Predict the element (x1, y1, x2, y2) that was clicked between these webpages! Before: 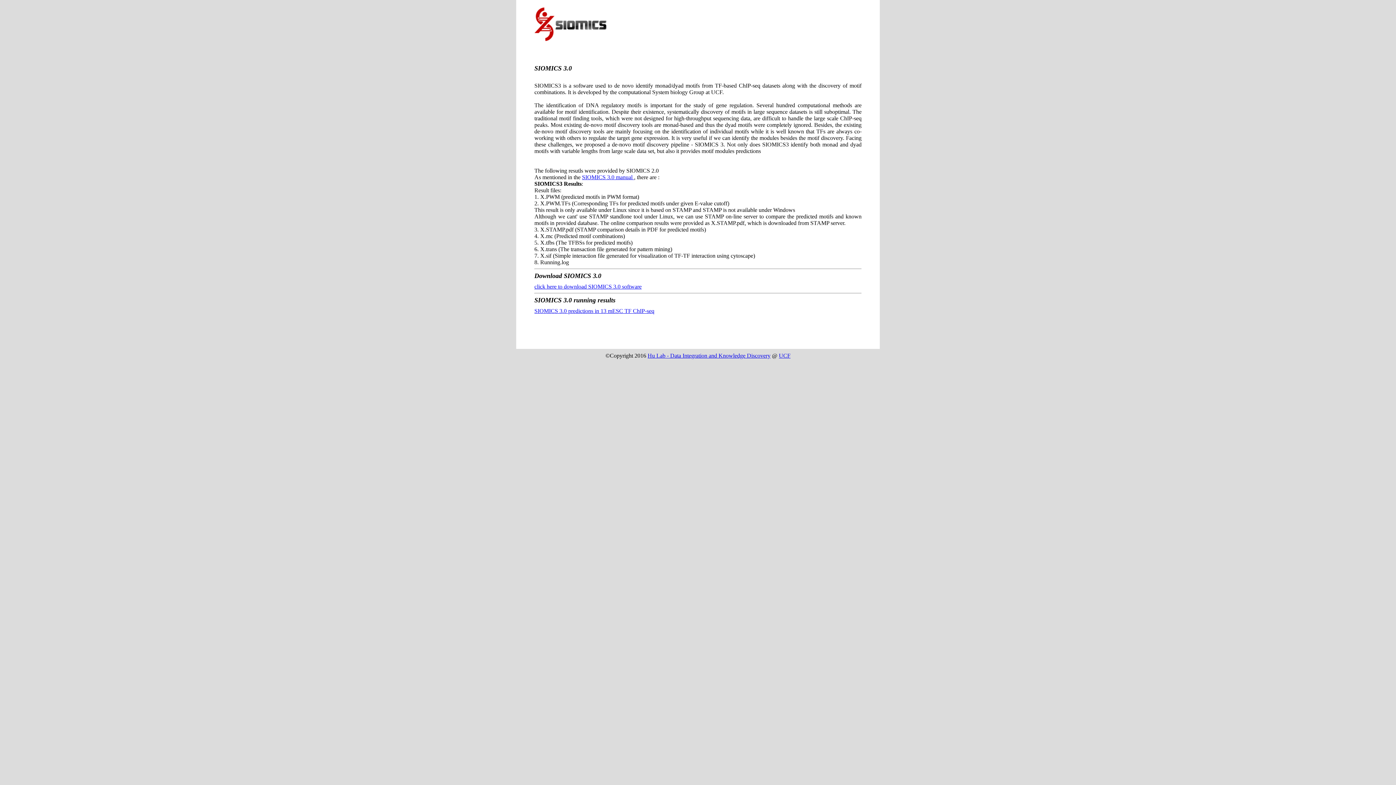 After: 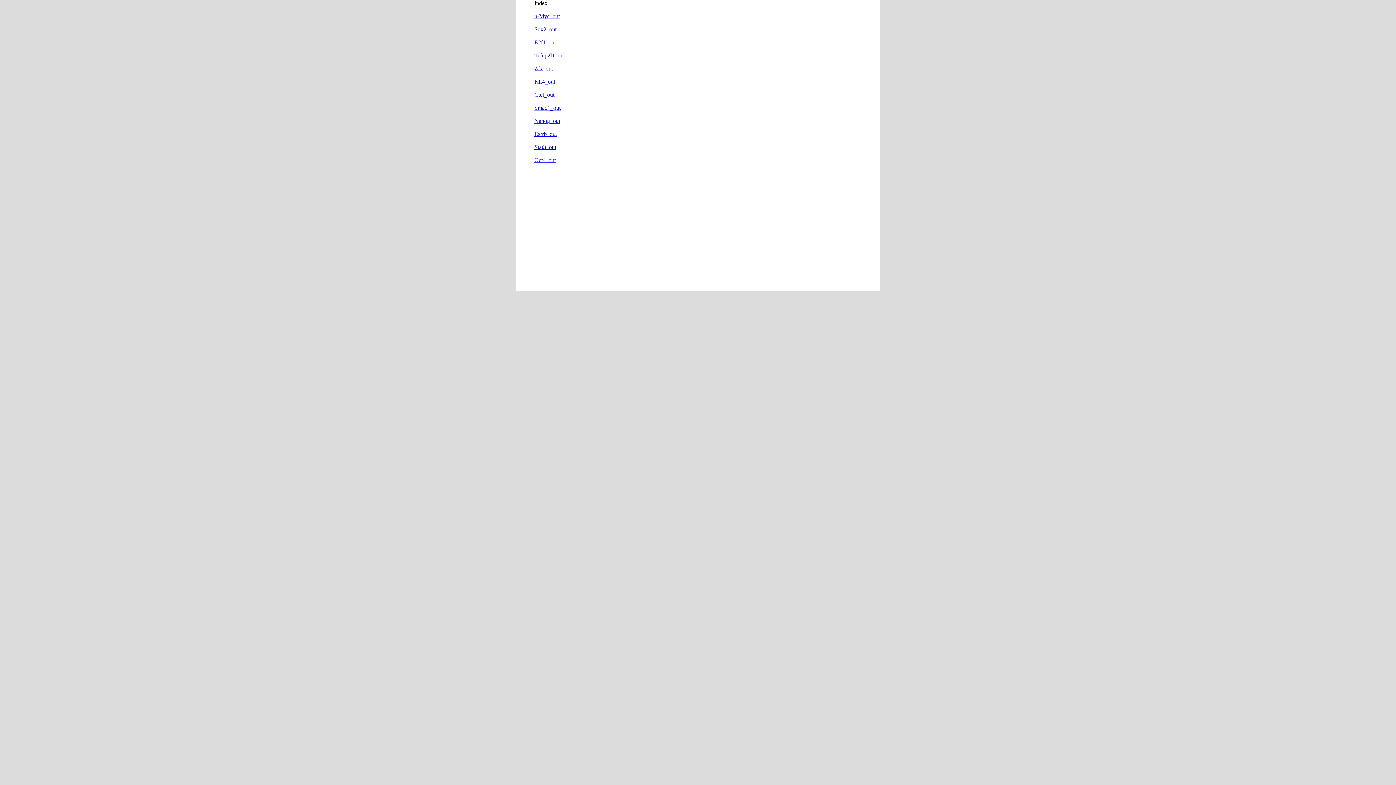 Action: label: SIOMICS 3.0 predictions in 13 mESC TF ChIP-seq bbox: (534, 308, 654, 314)